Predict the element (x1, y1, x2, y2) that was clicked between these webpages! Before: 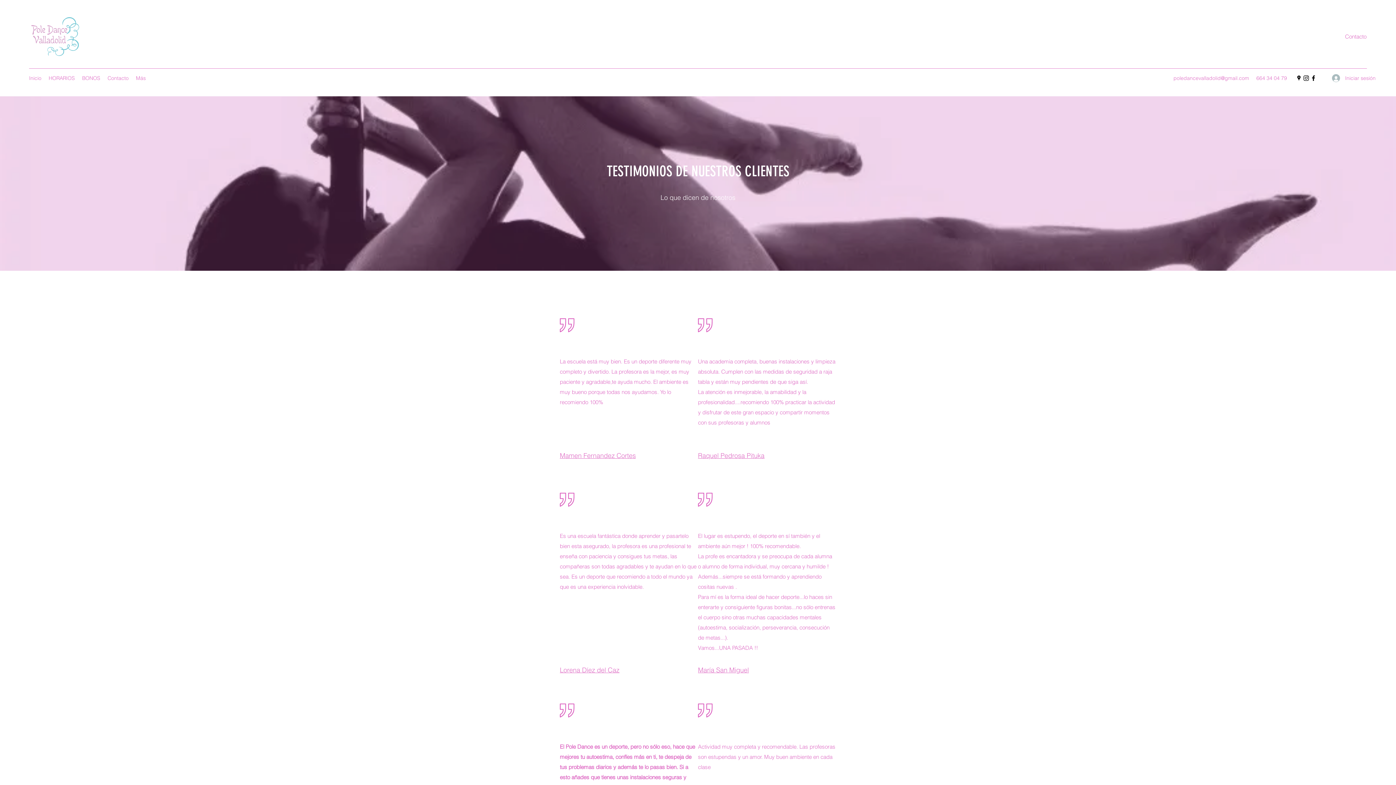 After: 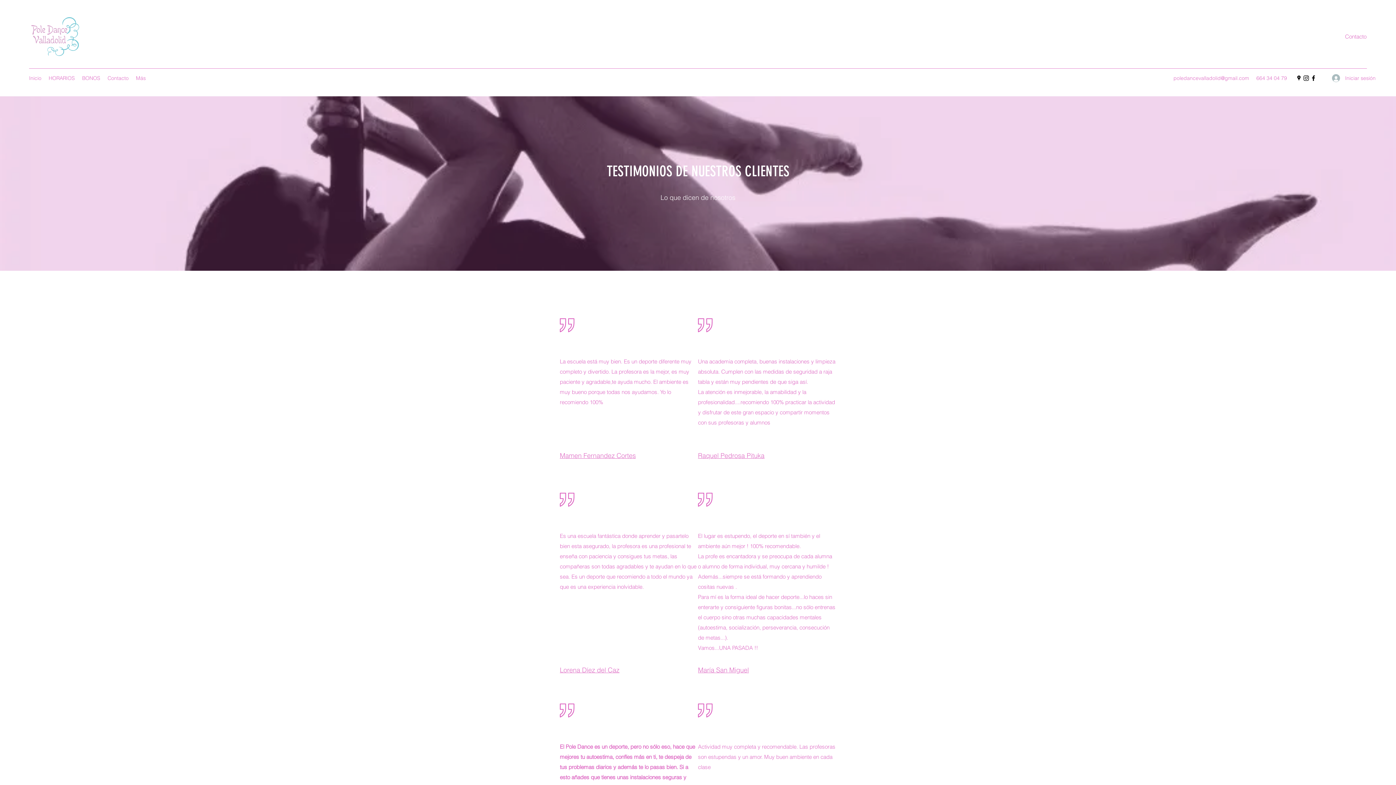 Action: bbox: (1310, 74, 1317, 81) label: Facebook